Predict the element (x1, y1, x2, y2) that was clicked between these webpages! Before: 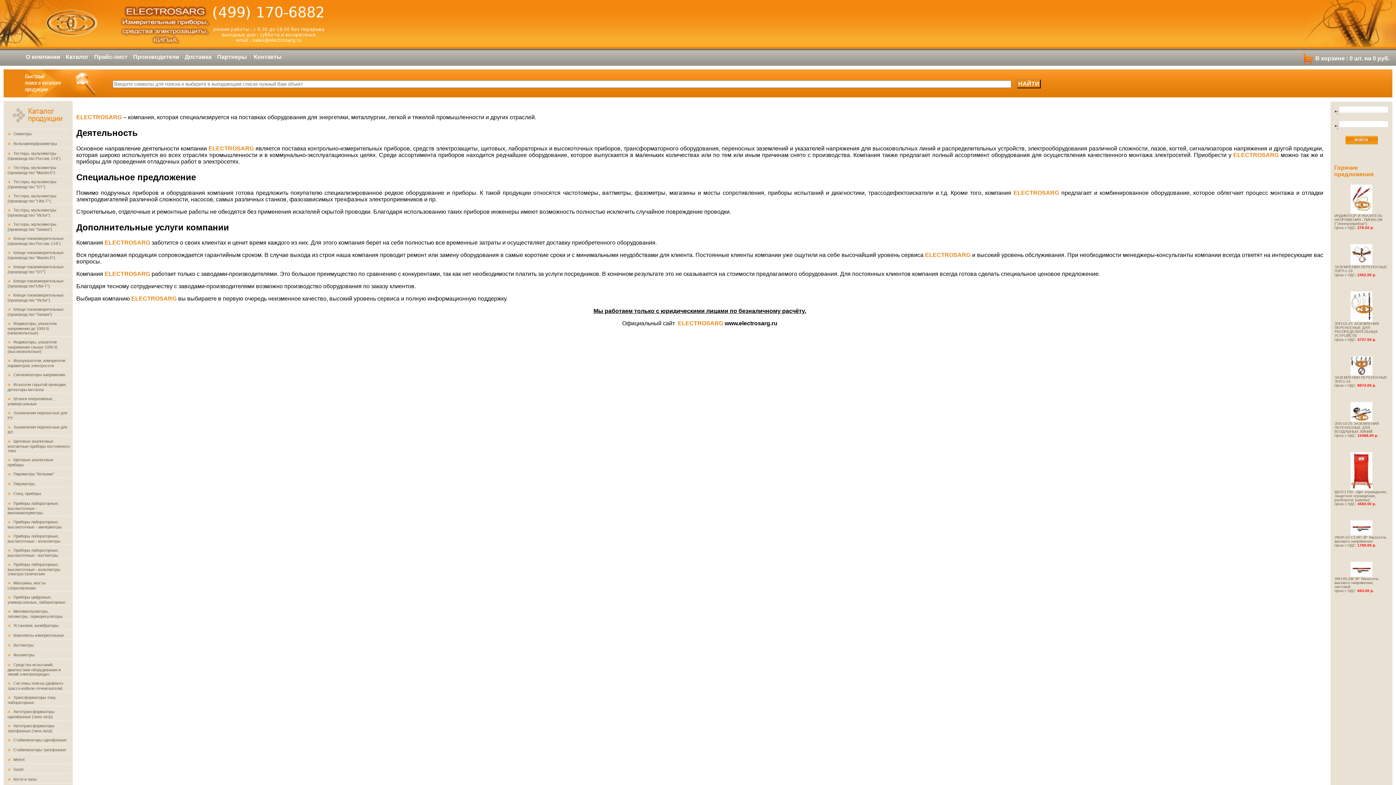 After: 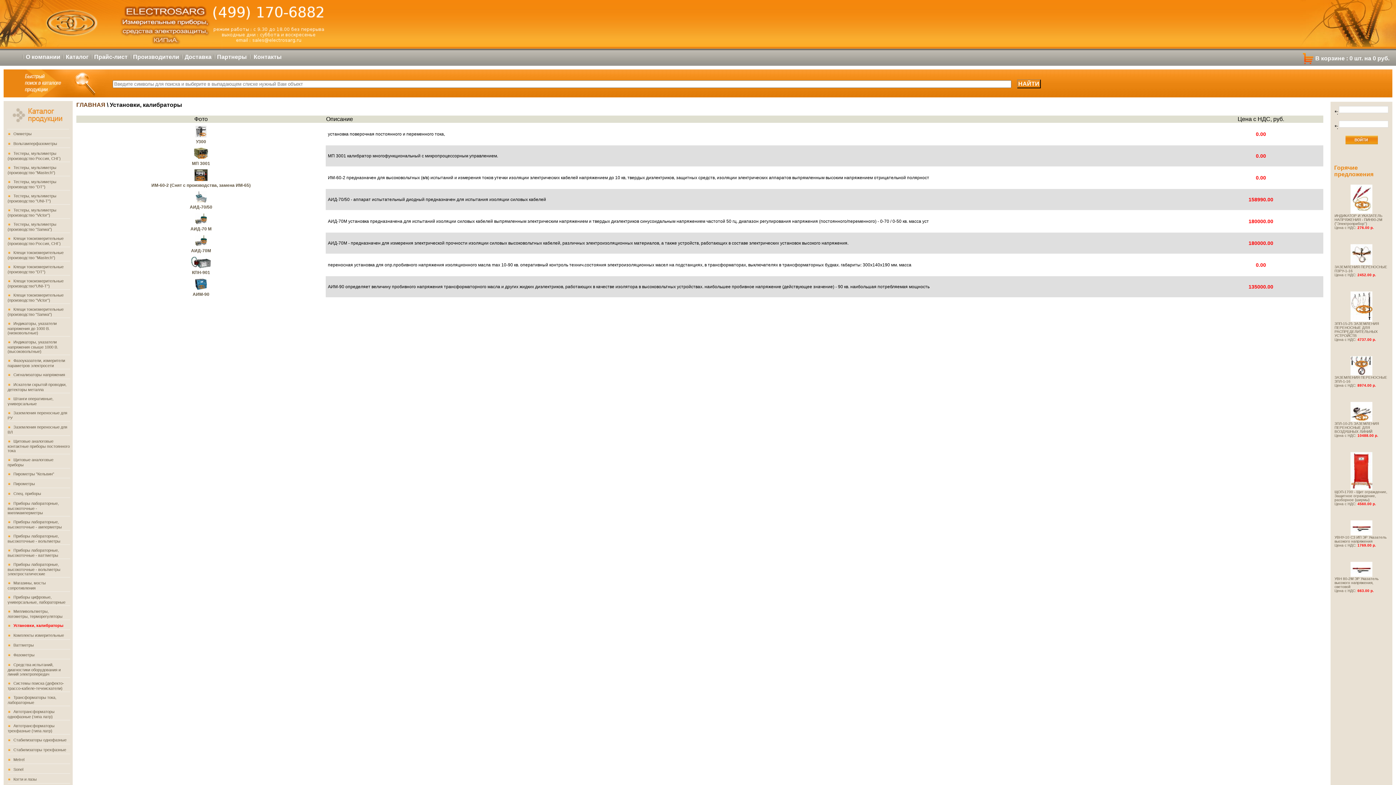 Action: bbox: (13, 623, 58, 628) label: Установки, калибраторы 